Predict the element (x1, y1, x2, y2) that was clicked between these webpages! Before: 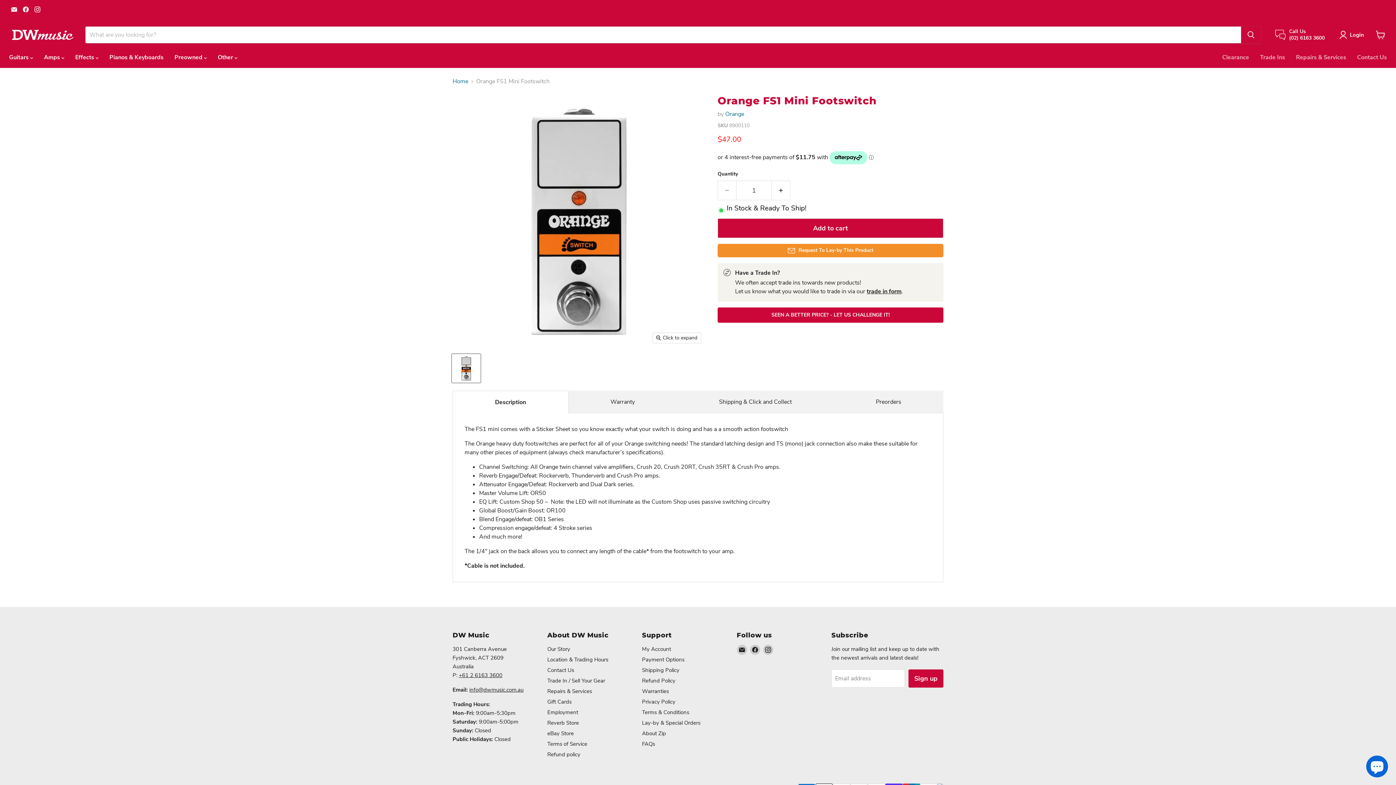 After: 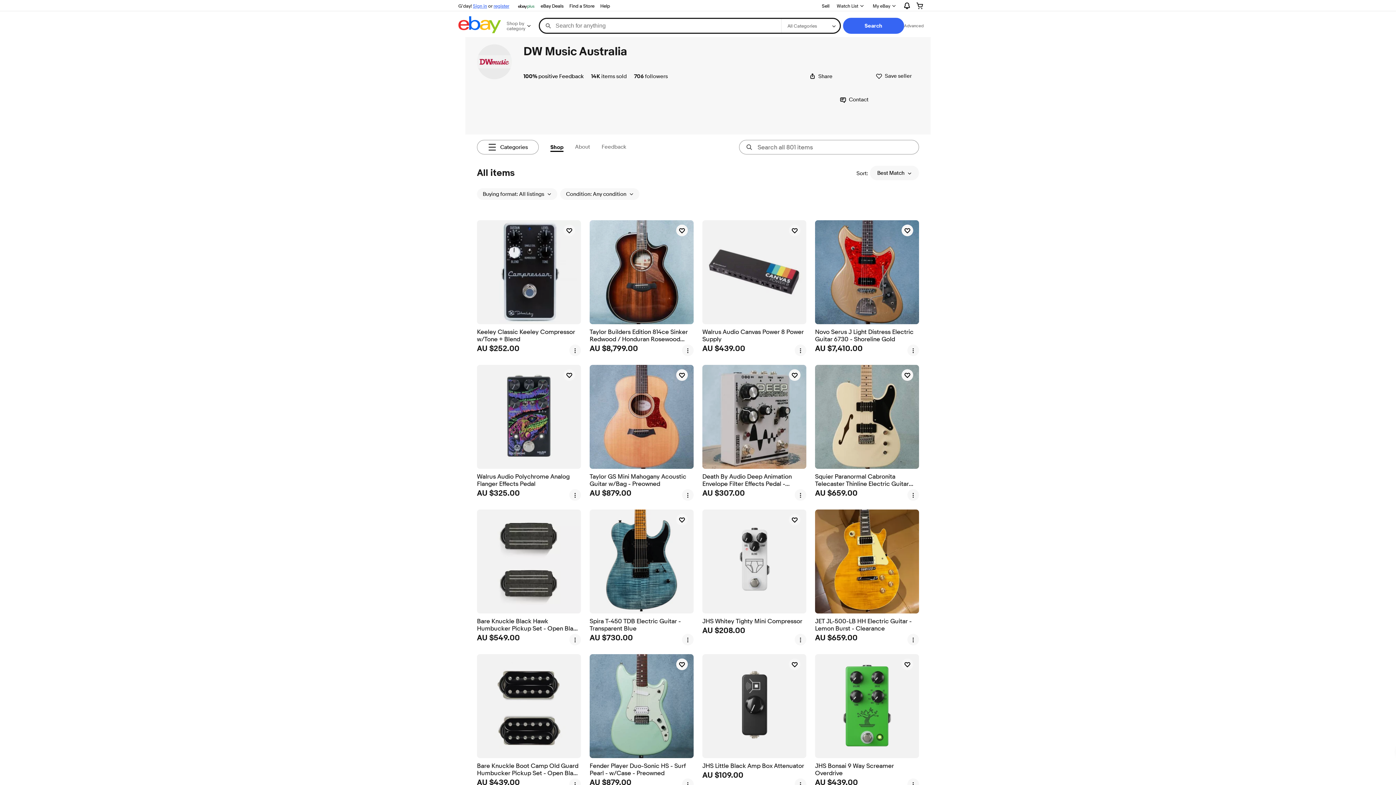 Action: bbox: (547, 730, 574, 737) label: eBay Store